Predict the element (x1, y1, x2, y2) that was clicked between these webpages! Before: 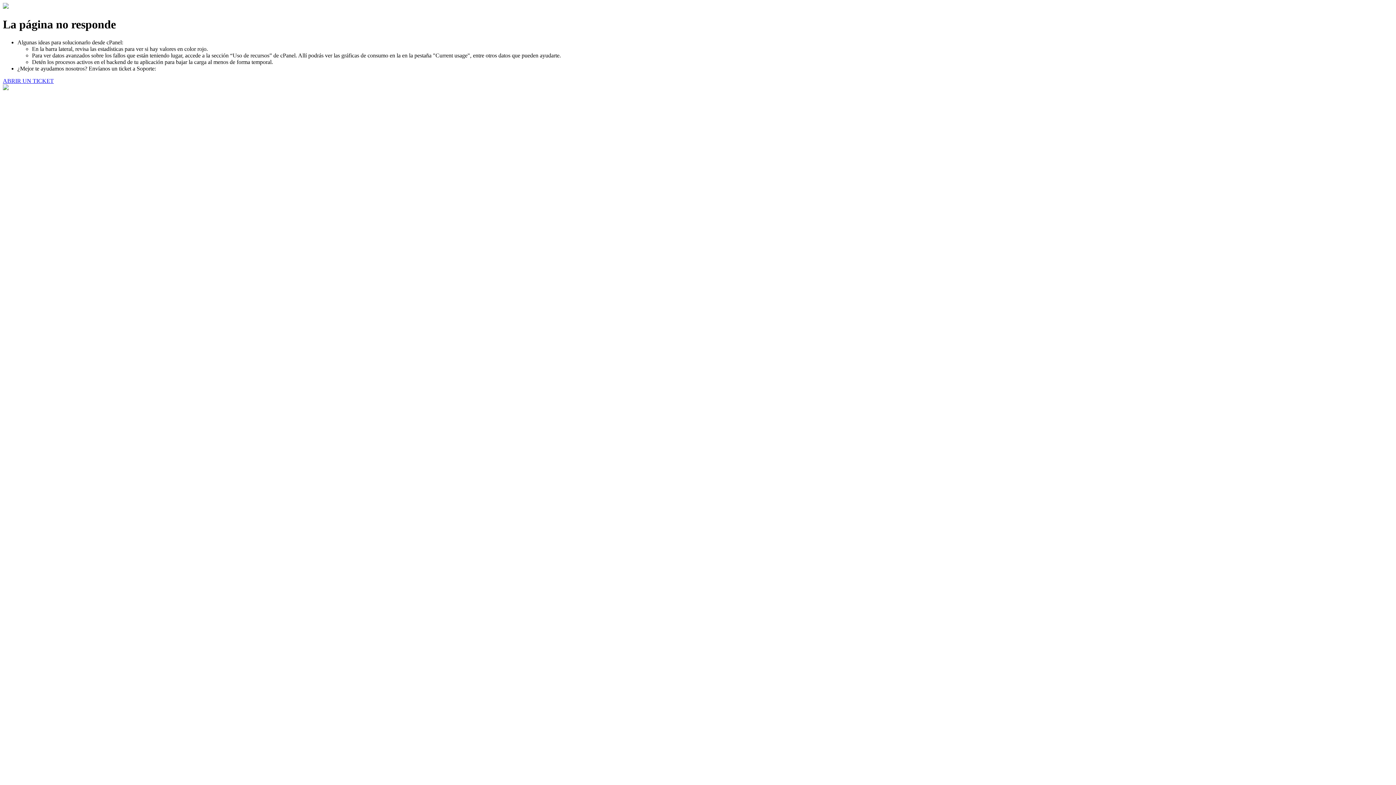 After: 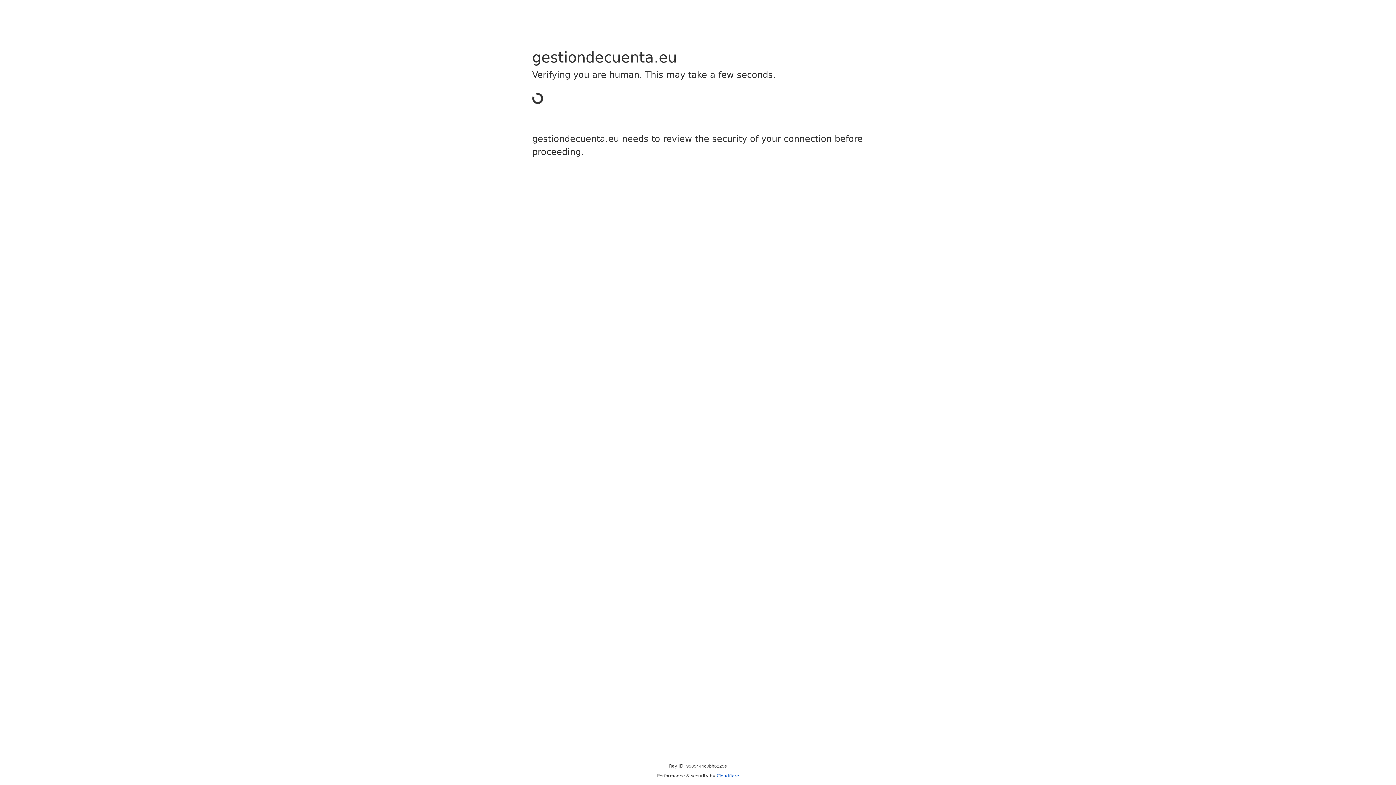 Action: label: ABRIR UN TICKET bbox: (2, 77, 53, 83)